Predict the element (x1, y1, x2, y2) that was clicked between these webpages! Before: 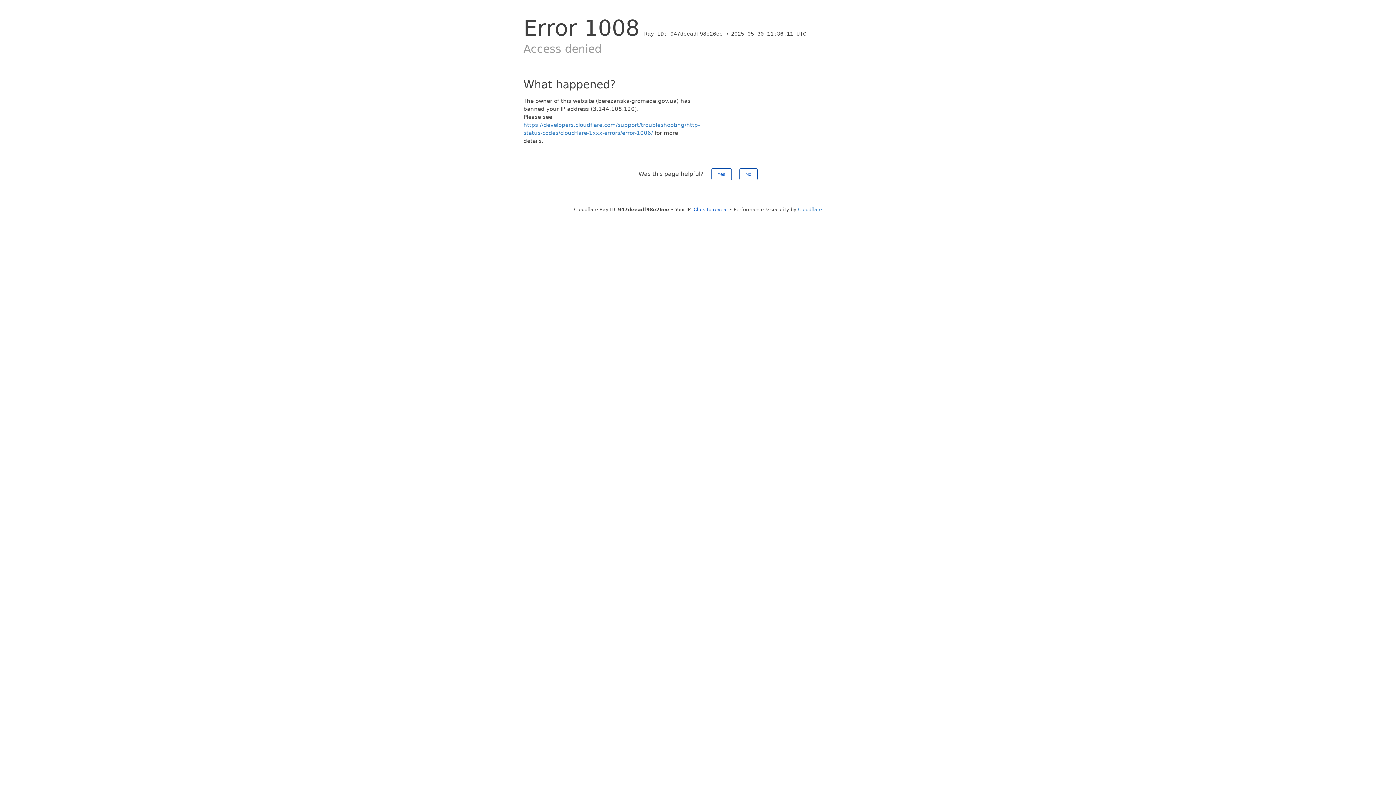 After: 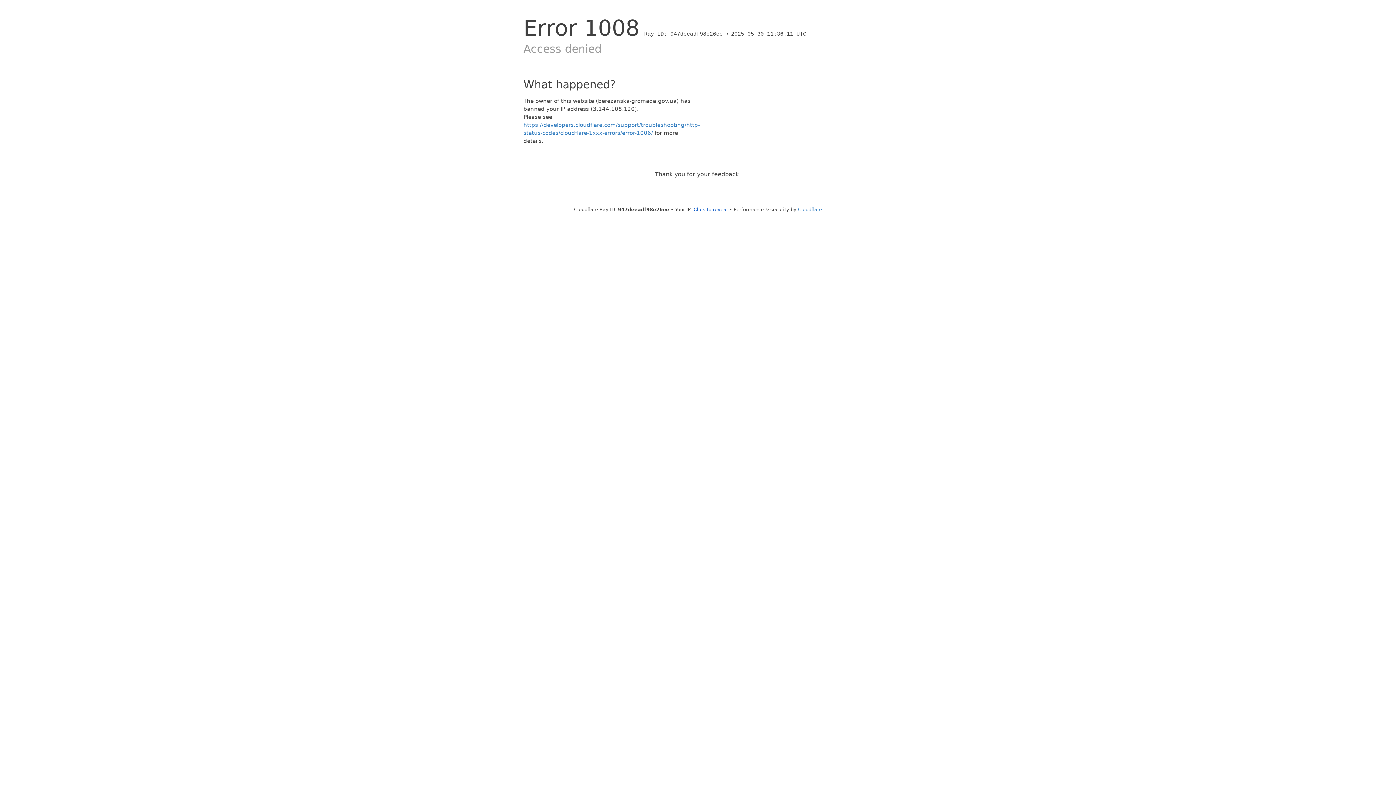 Action: label: No bbox: (739, 168, 757, 180)